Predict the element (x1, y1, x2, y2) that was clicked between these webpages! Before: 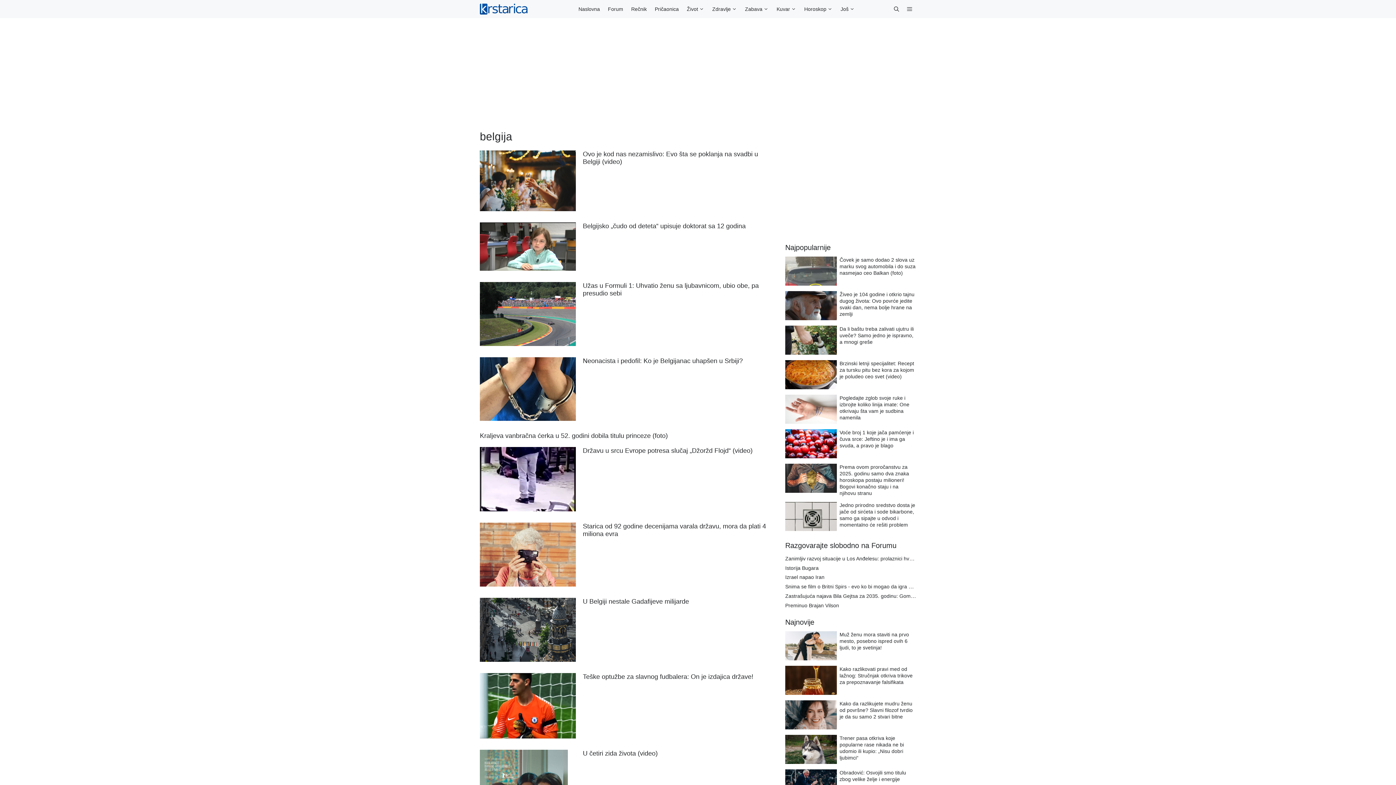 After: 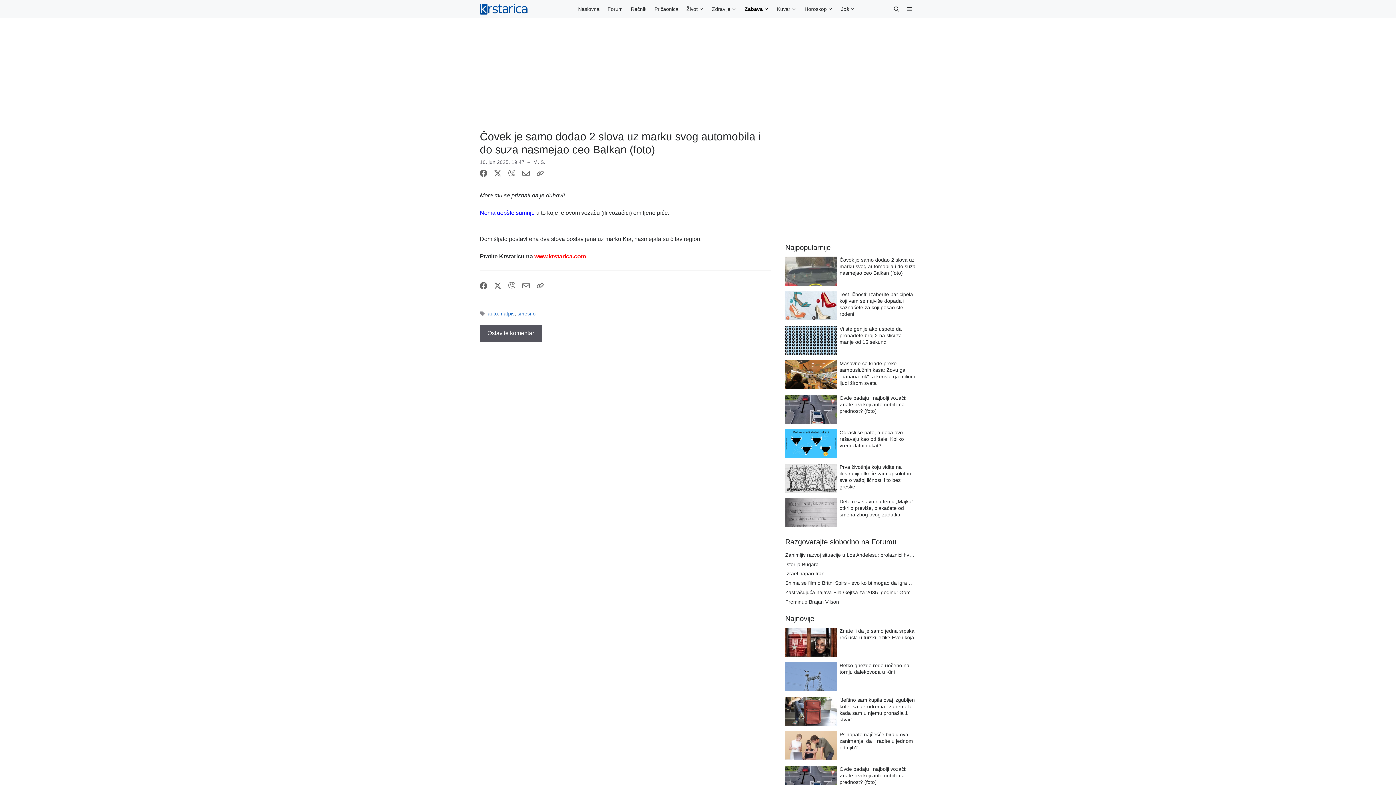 Action: bbox: (839, 257, 915, 276) label: Čovek je samo dodao 2 slova uz marku svog automobila i do suza nasmejao ceo Balkan (foto)